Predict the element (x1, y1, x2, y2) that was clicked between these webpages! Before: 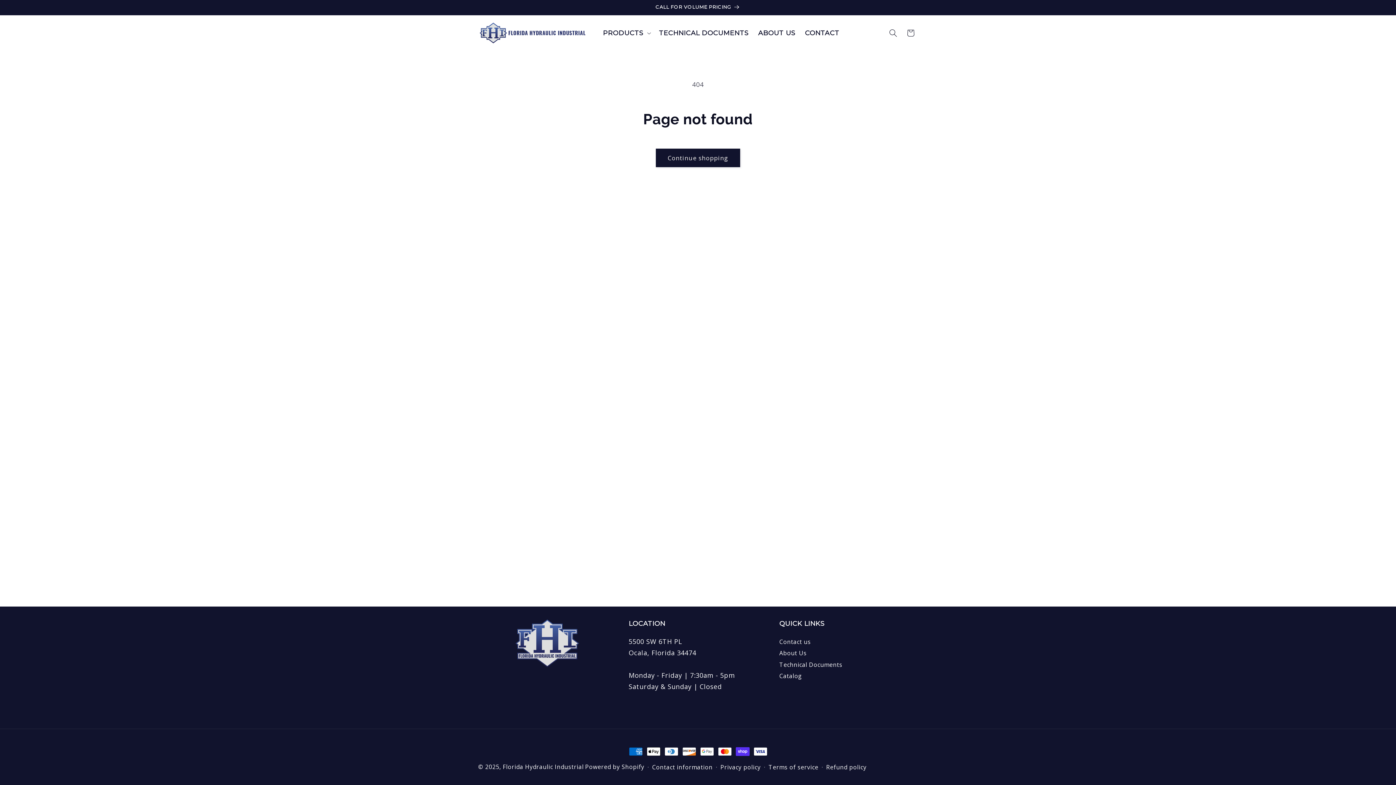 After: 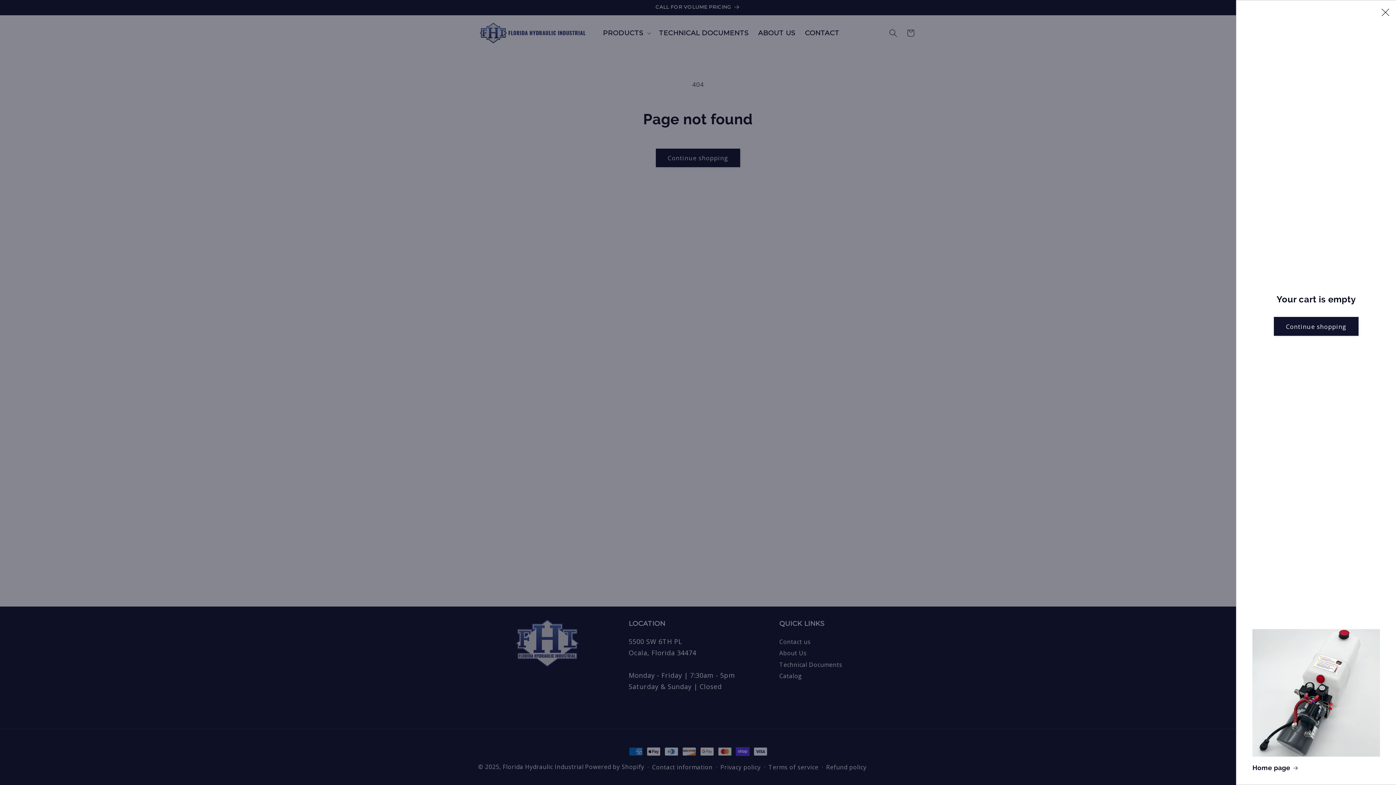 Action: bbox: (902, 24, 919, 41) label: Cart